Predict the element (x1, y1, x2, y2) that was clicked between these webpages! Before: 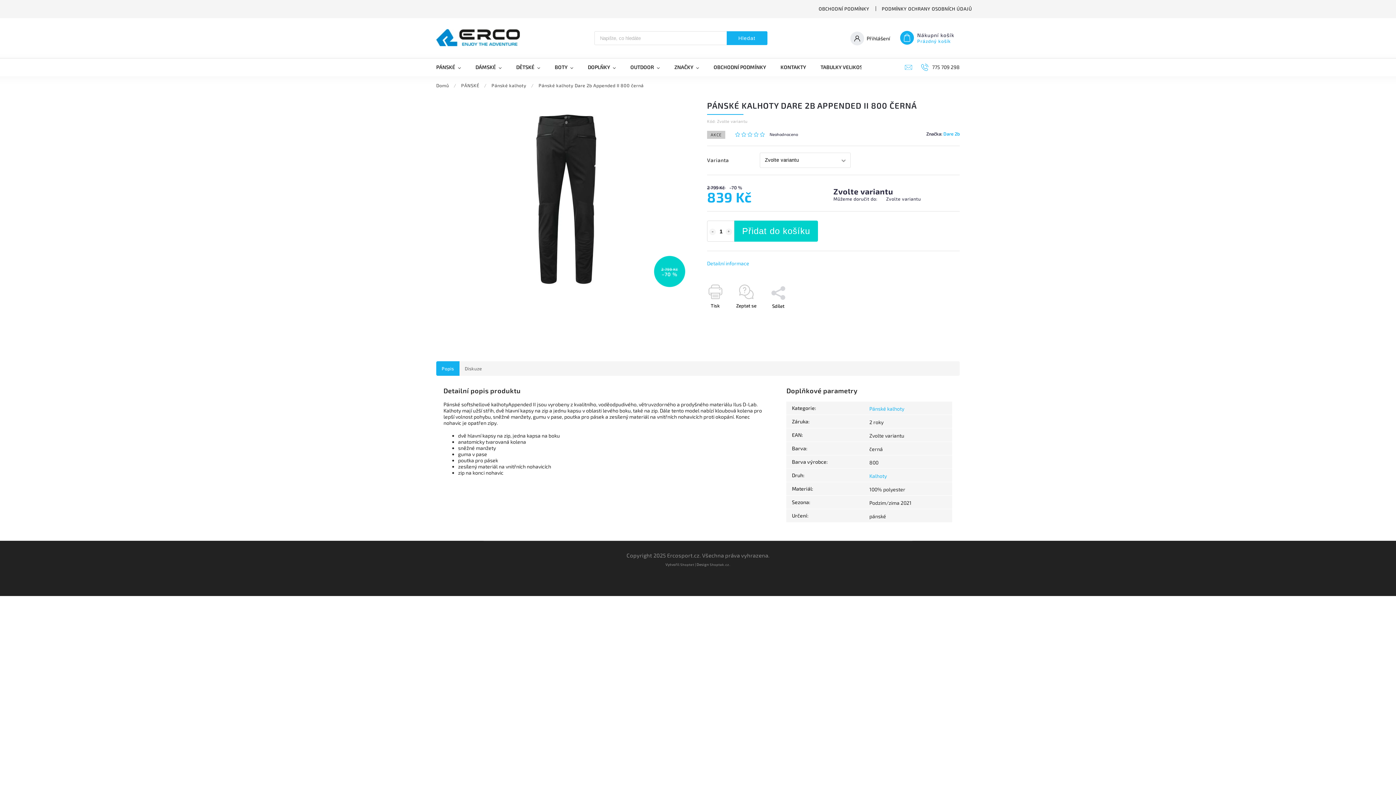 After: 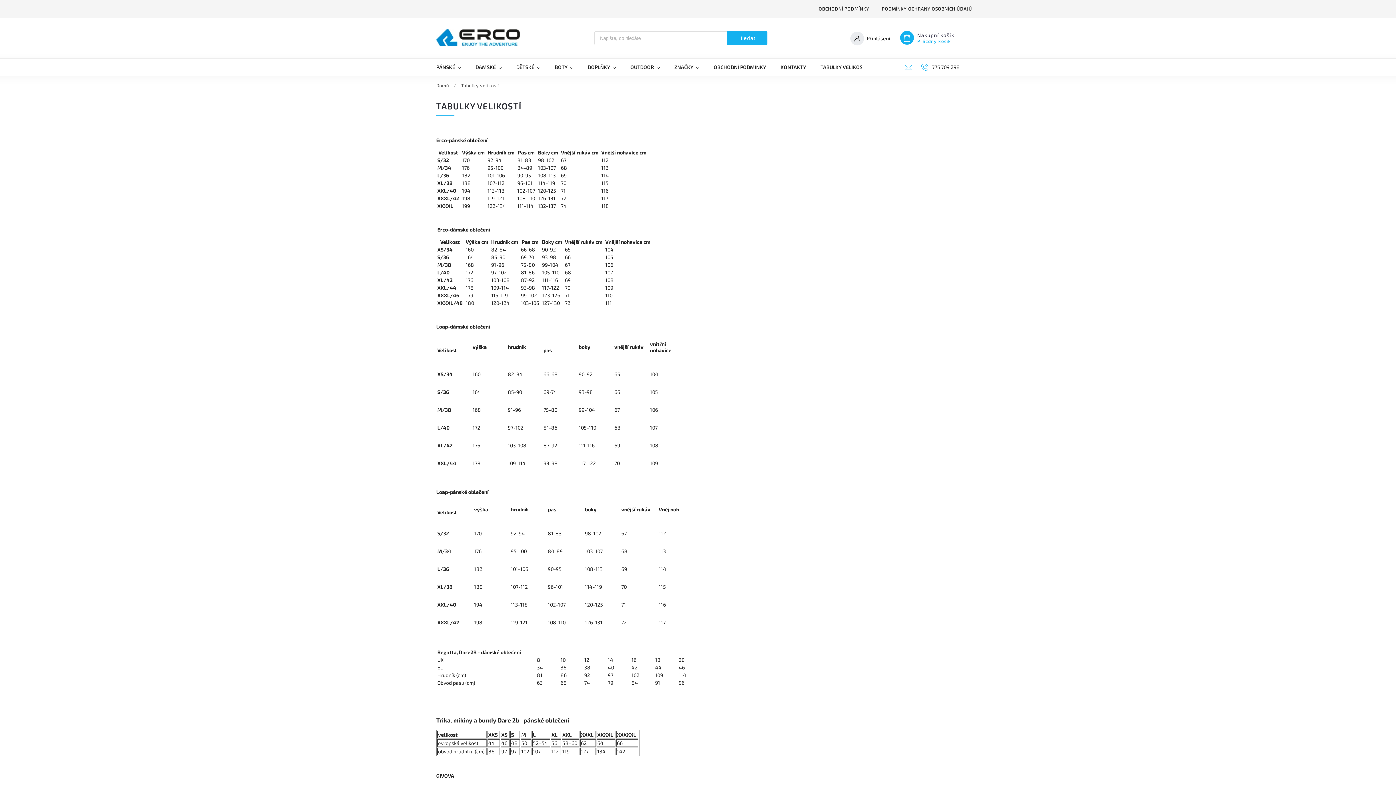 Action: label: TABULKY VELIKOSTÍ bbox: (813, 58, 874, 76)